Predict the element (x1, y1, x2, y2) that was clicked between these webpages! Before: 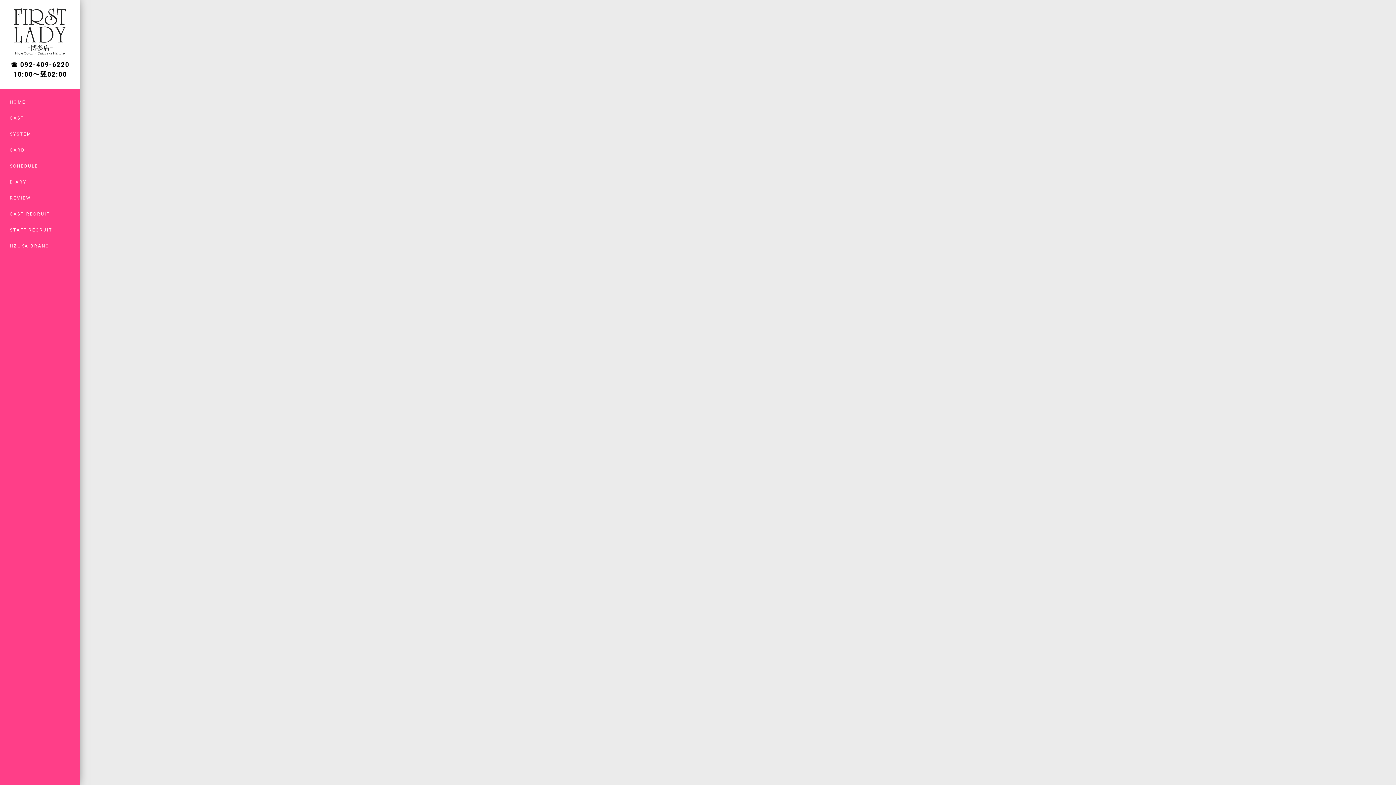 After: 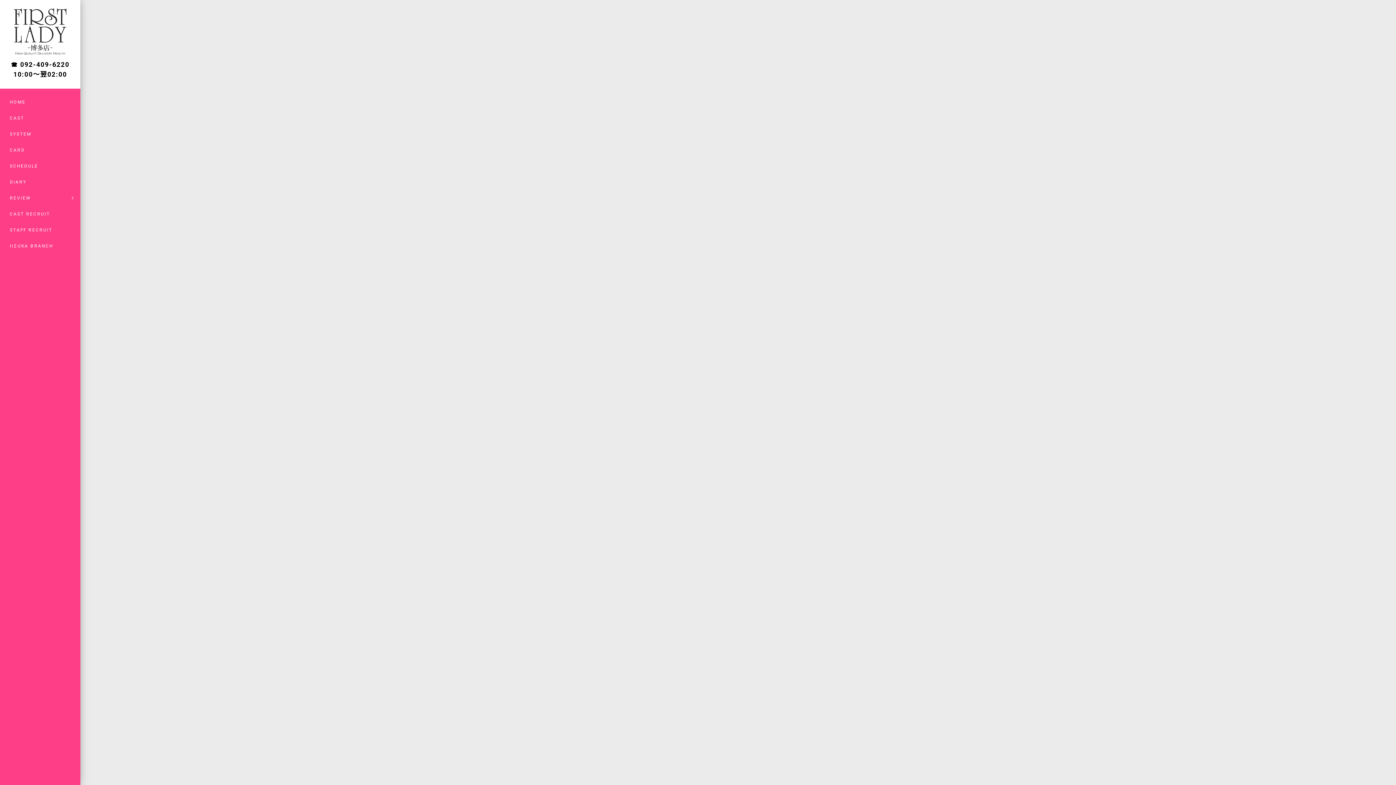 Action: bbox: (0, 190, 80, 206) label: REVIEW